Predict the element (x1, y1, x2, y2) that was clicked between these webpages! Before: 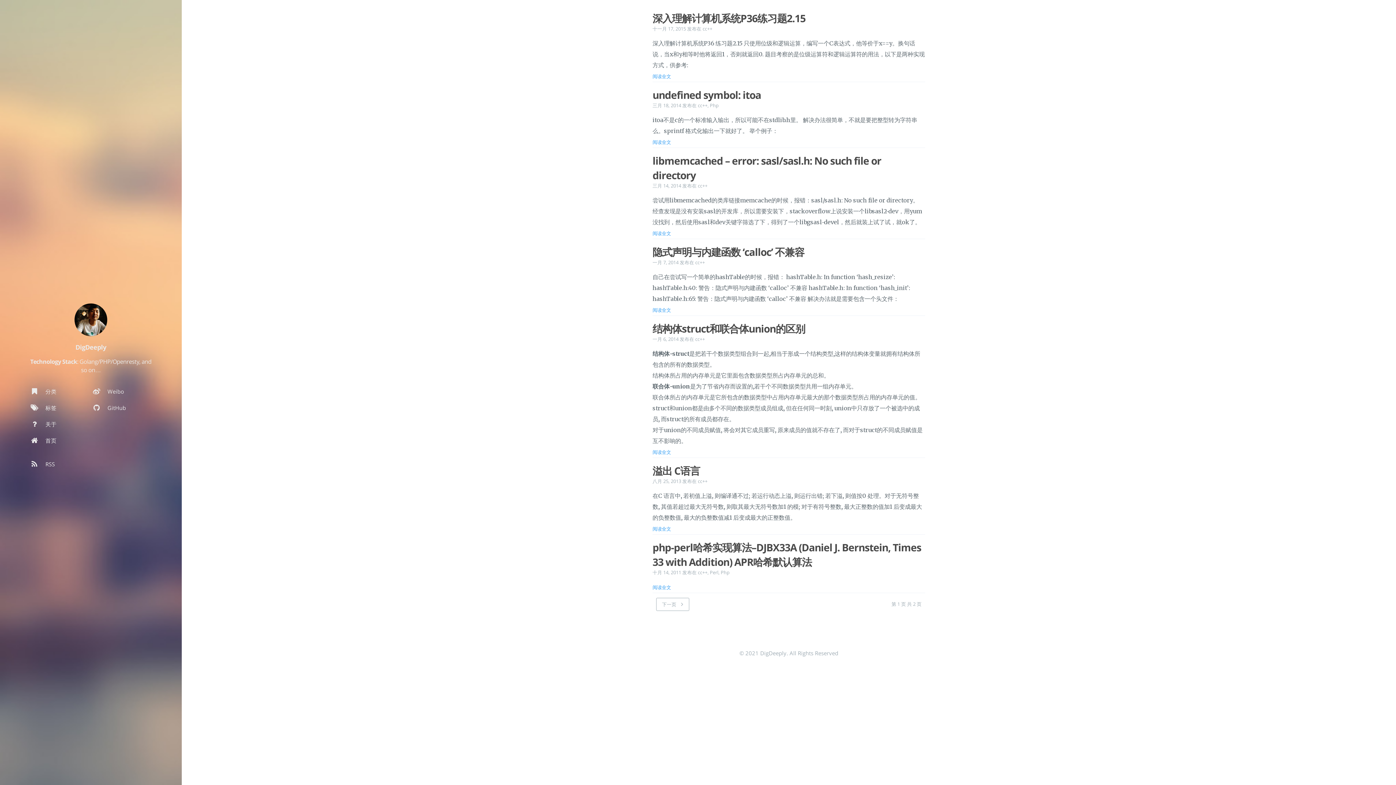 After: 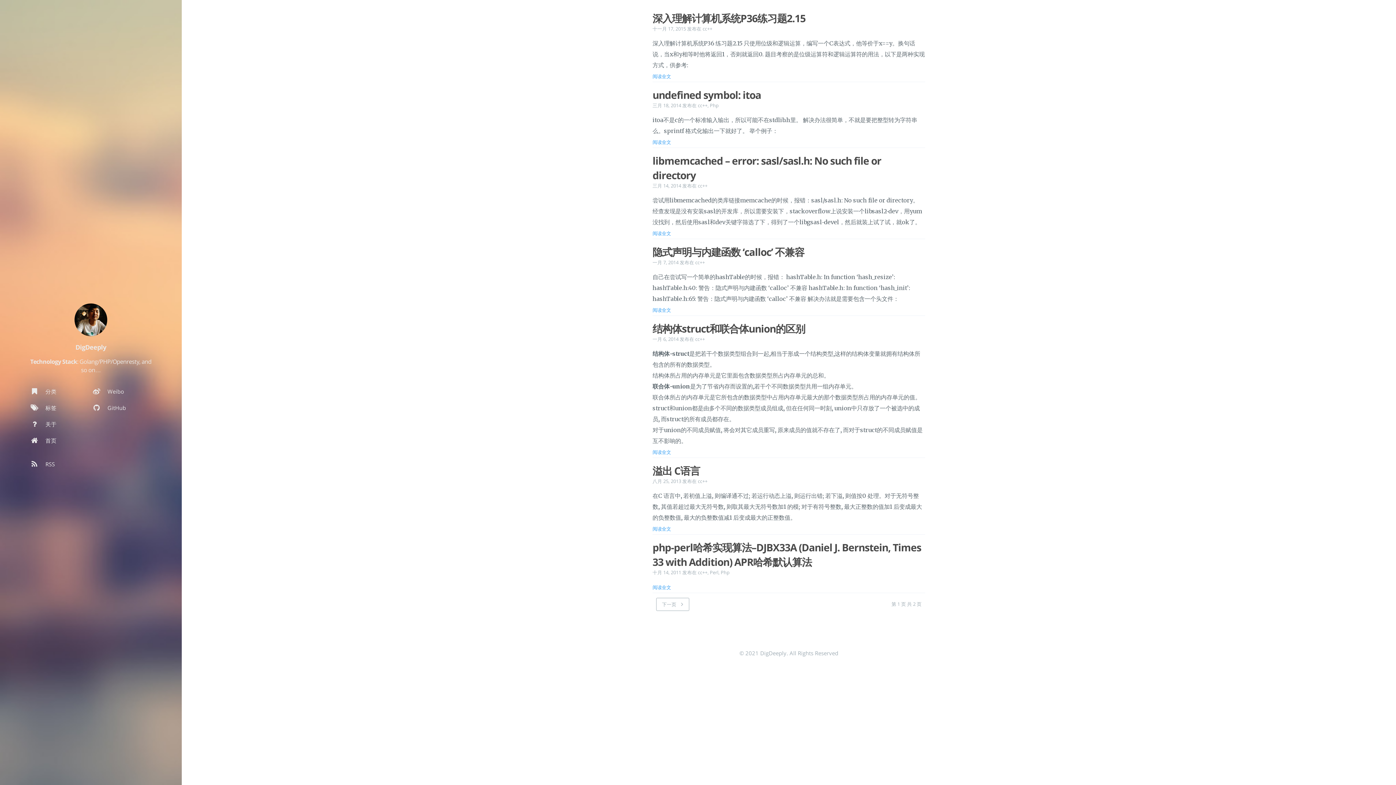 Action: label: cc++ bbox: (698, 182, 707, 189)